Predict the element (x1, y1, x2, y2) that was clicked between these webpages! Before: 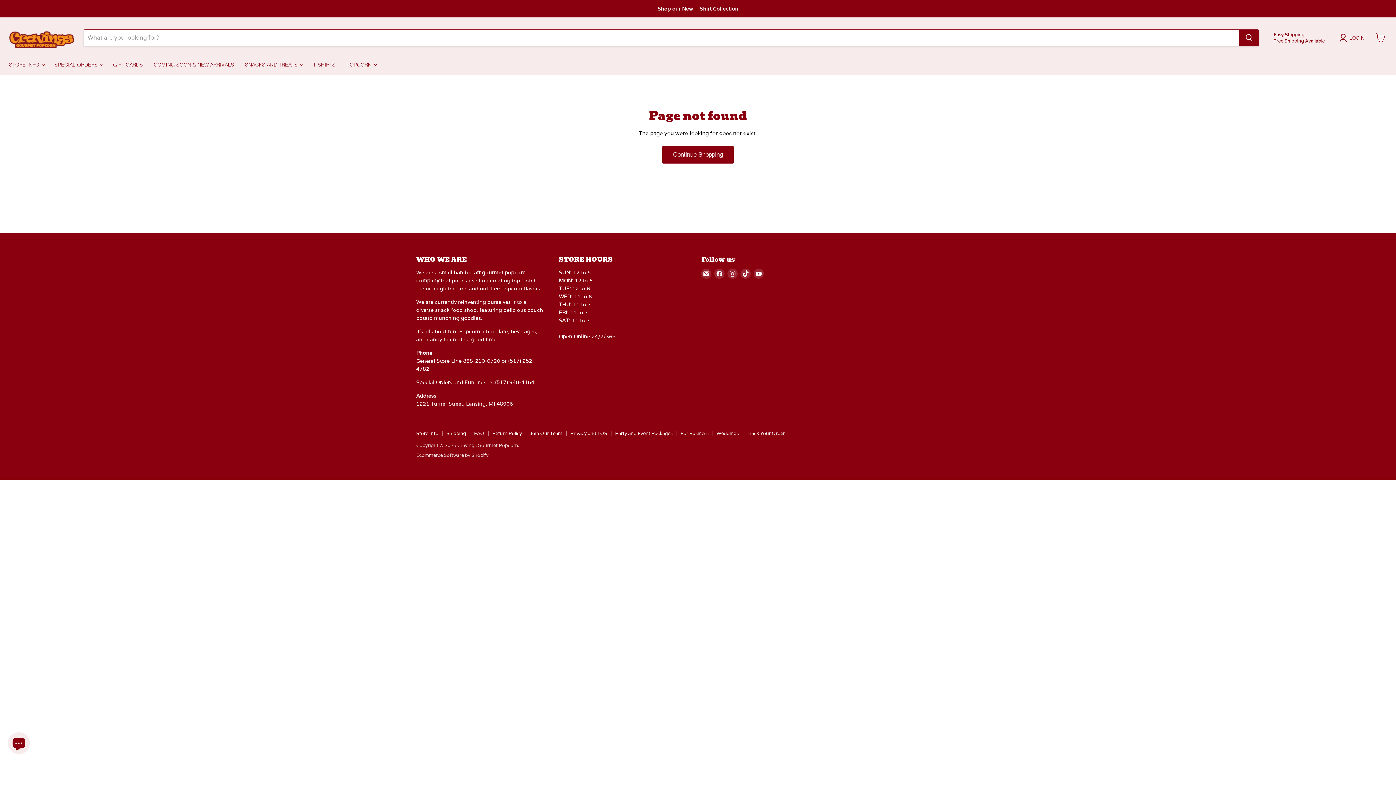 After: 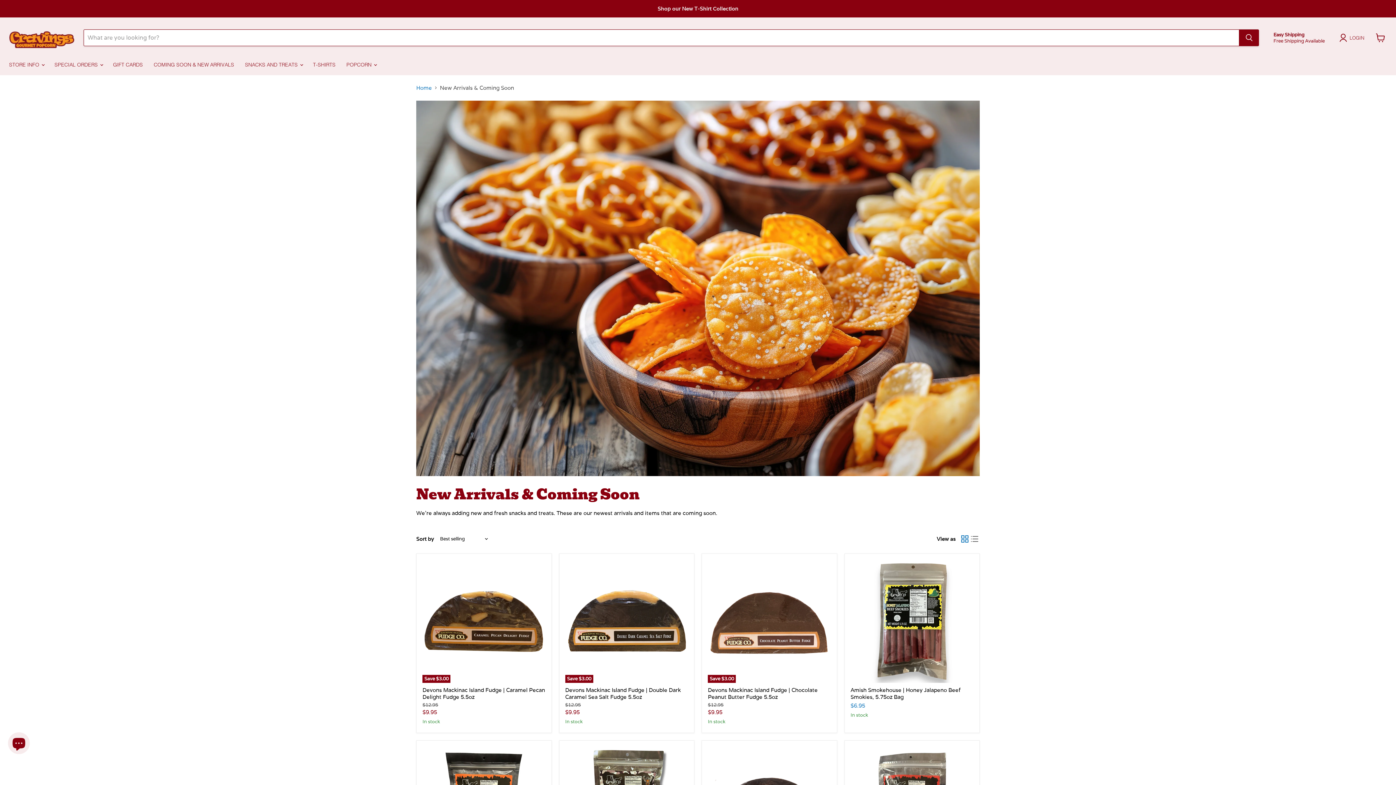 Action: label: COMING SOON & NEW ARRIVALS bbox: (148, 57, 239, 72)